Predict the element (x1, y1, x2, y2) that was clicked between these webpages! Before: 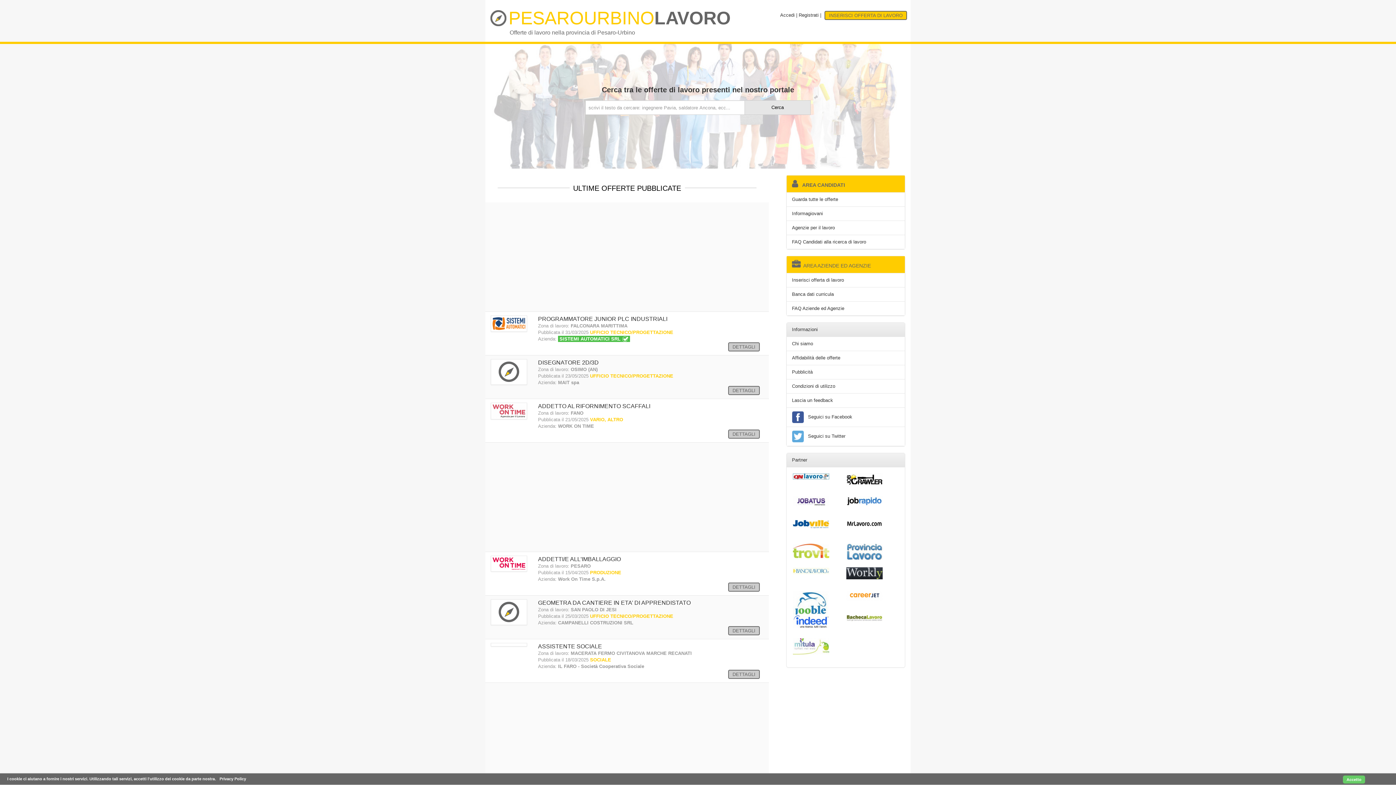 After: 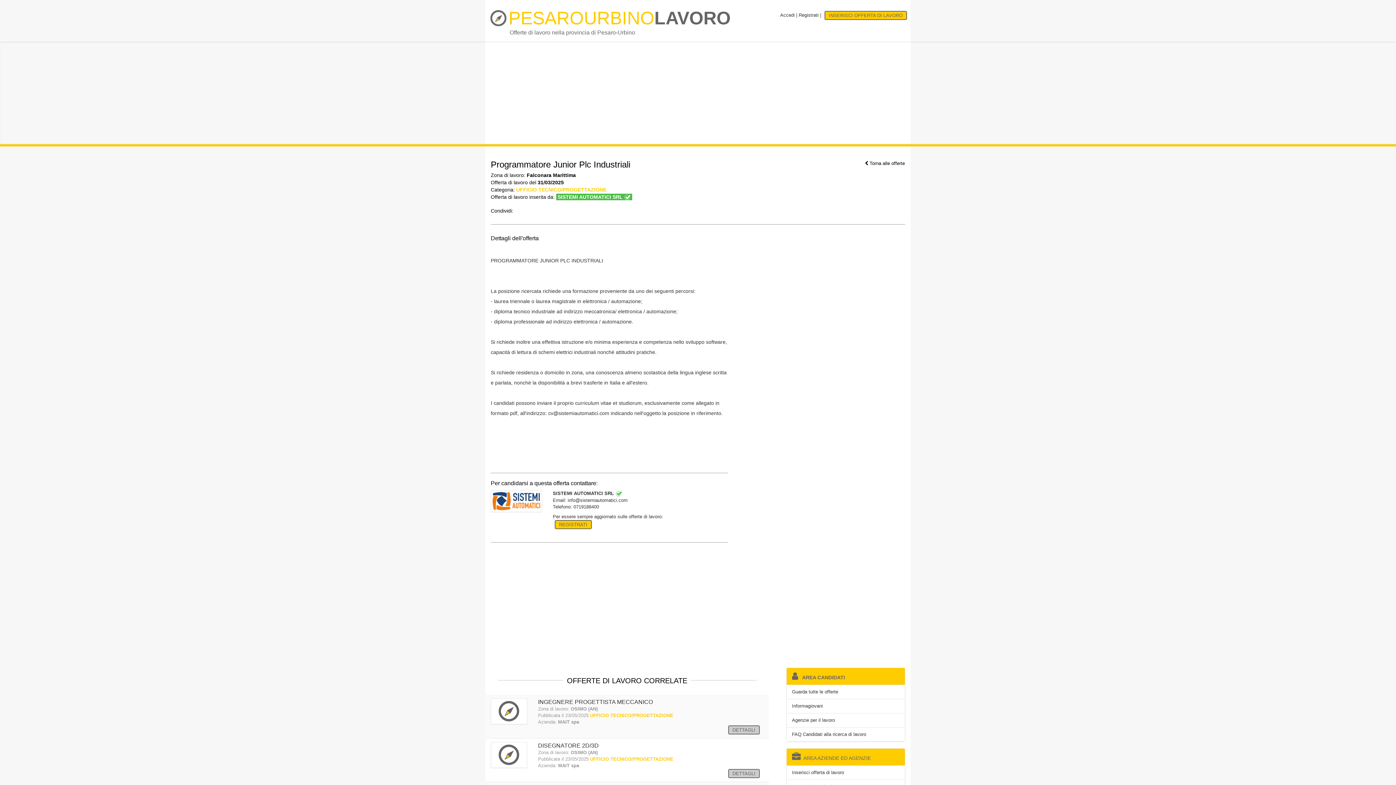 Action: label: PROGRAMMATORE JUNIOR PLC INDUSTRIALI bbox: (538, 316, 667, 322)